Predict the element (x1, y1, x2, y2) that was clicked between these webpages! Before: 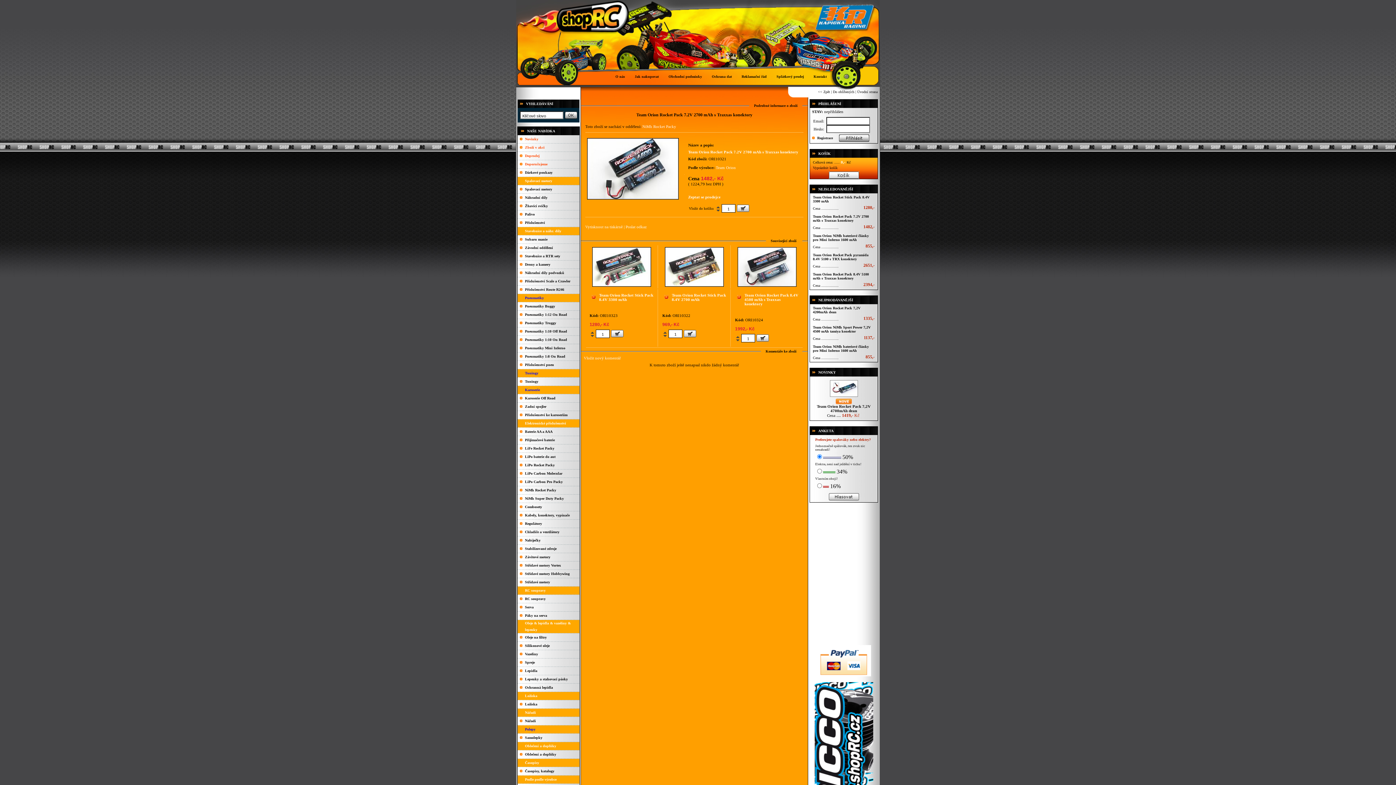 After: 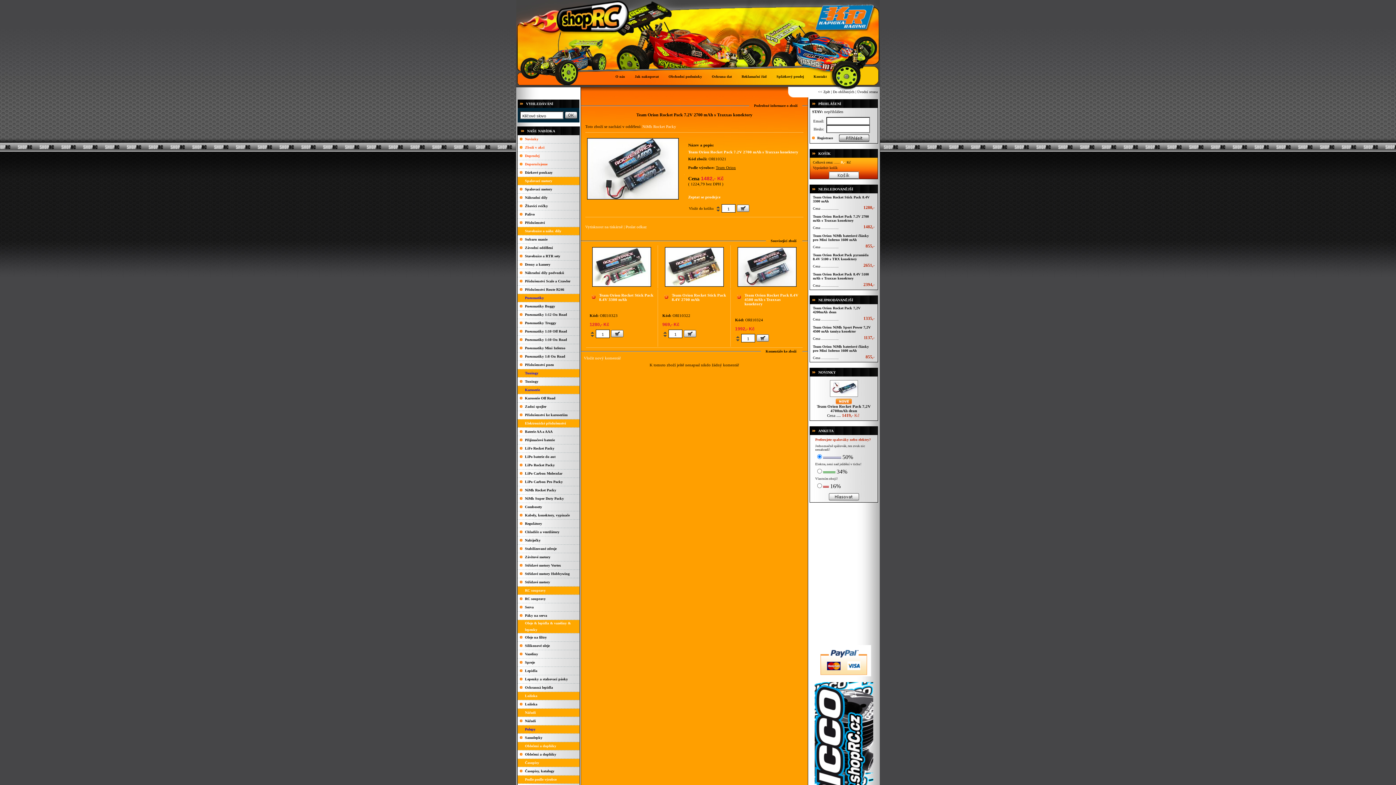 Action: bbox: (716, 165, 736, 169) label: Team Orion